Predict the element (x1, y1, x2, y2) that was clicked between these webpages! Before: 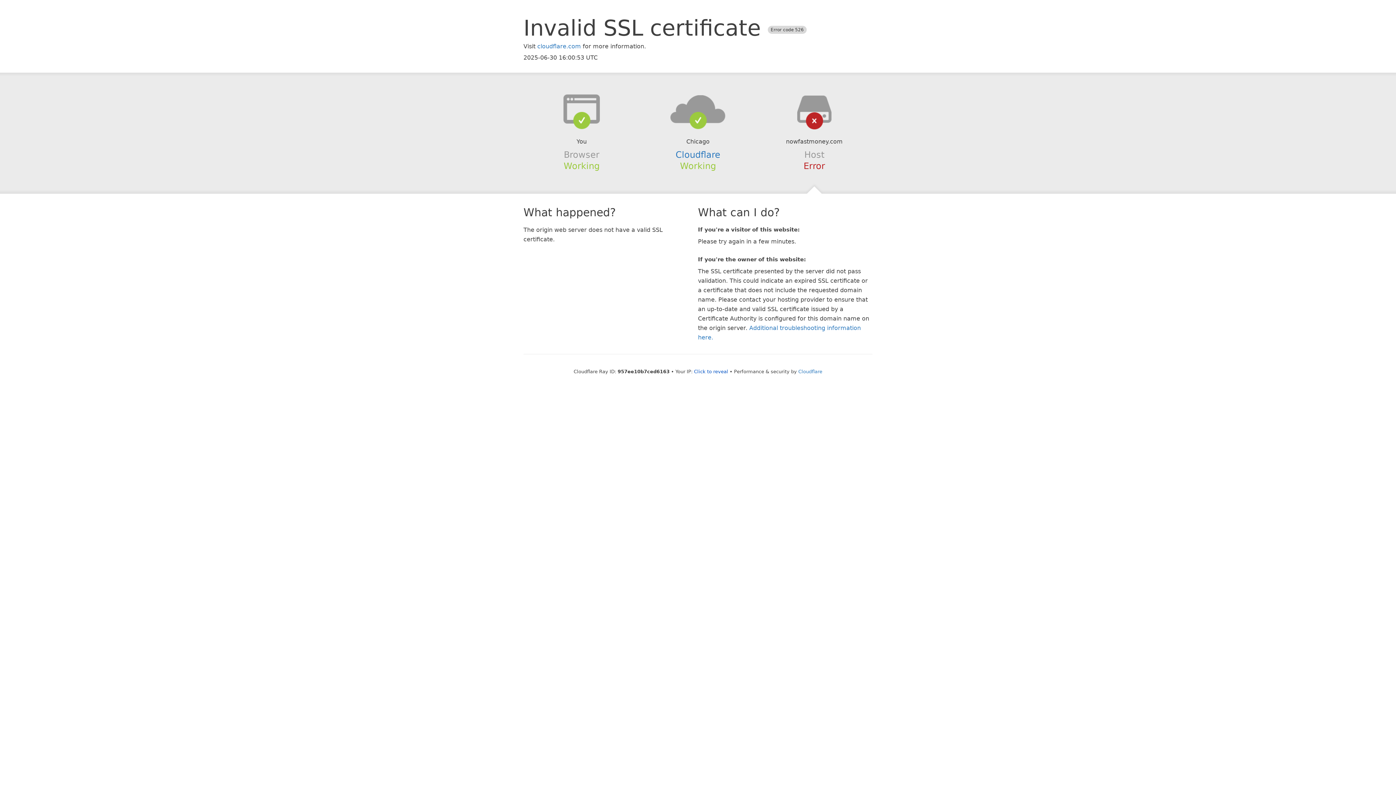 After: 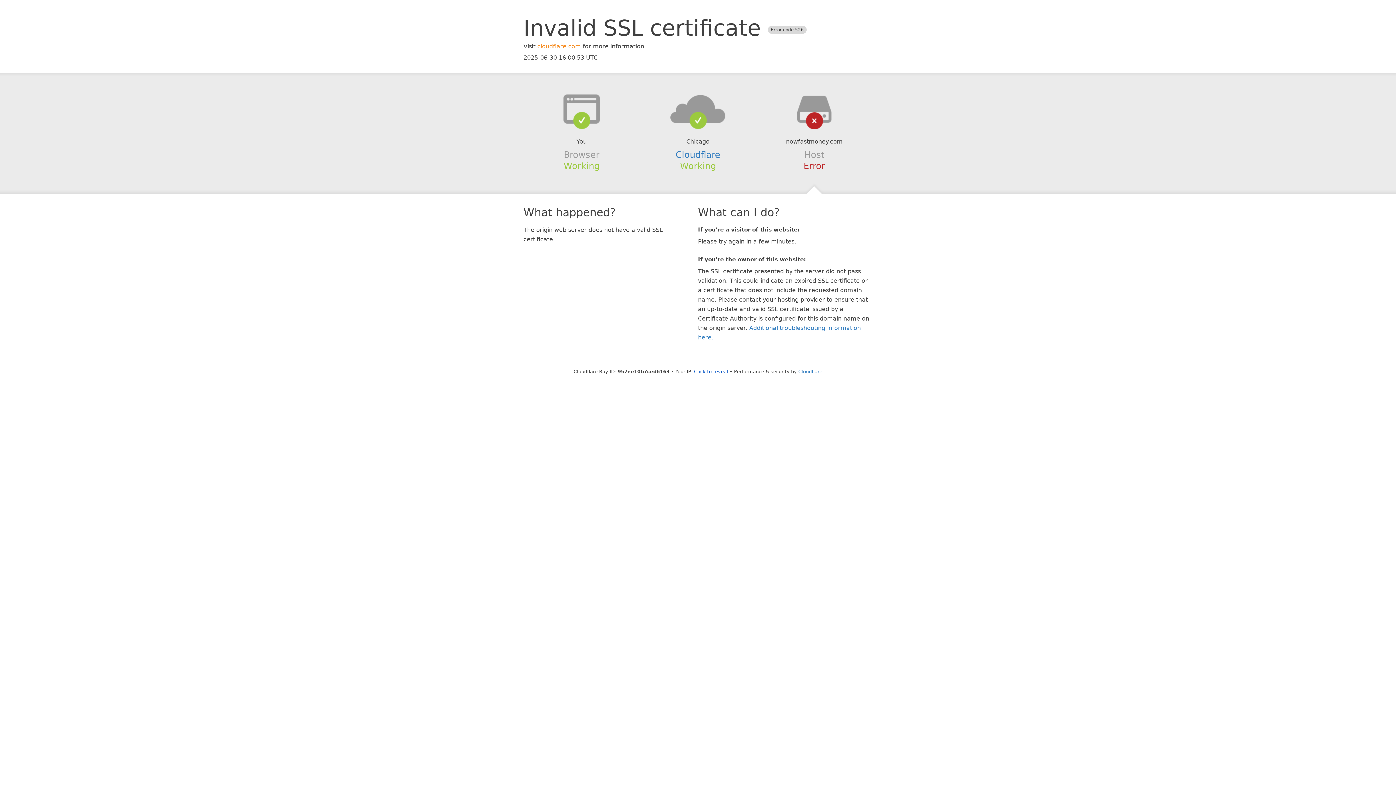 Action: label: cloudflare.com bbox: (537, 42, 581, 49)